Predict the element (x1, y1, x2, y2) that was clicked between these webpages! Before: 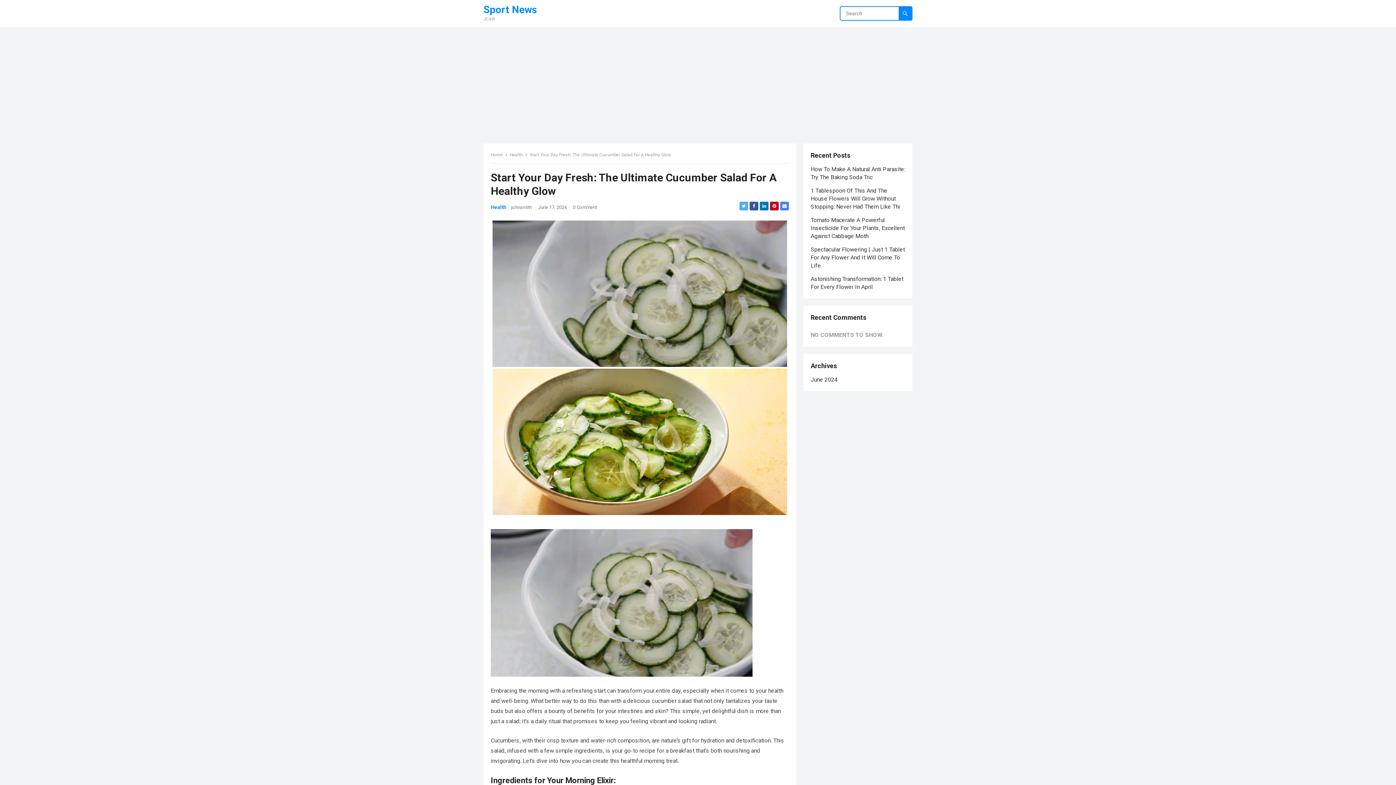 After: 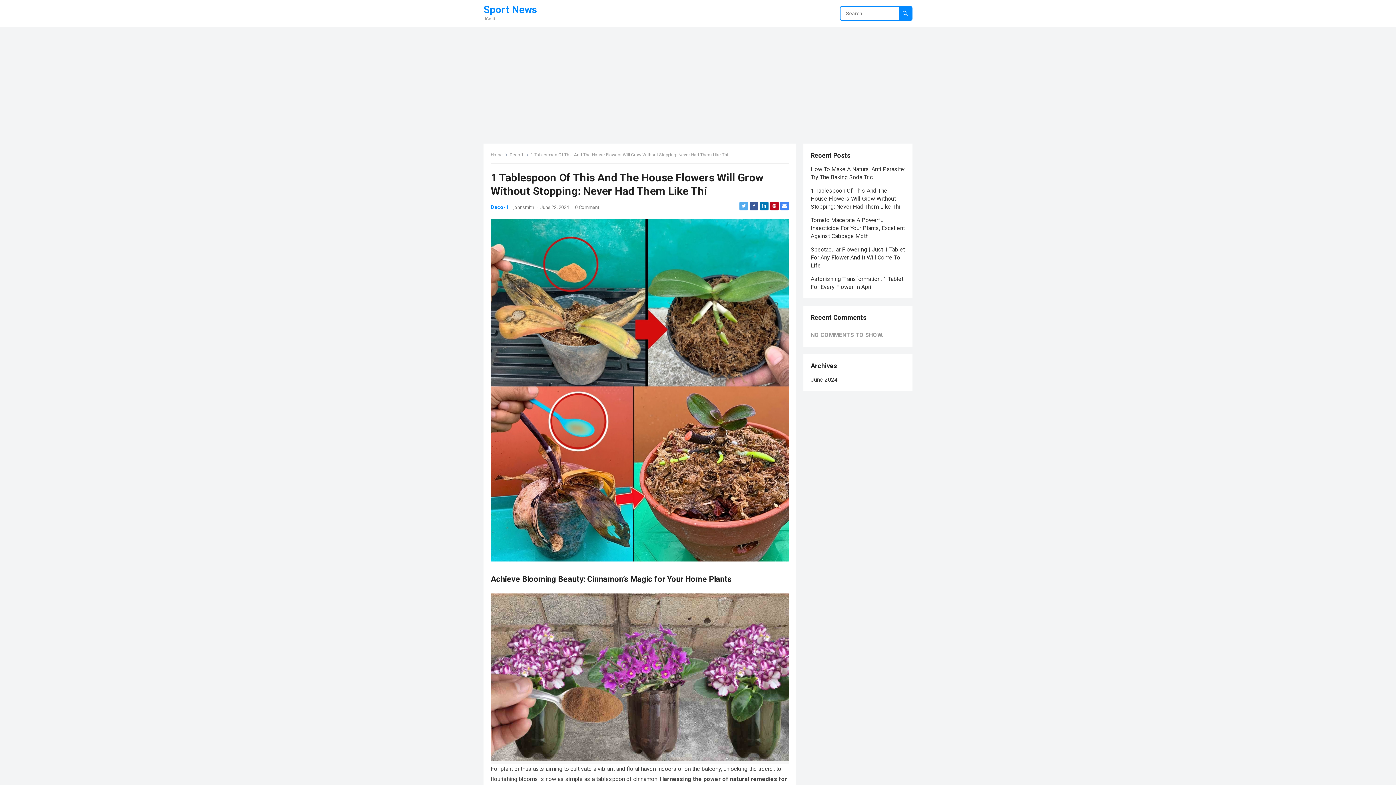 Action: label: 1 Tablespoon Of This And The House Flowers Will Grow Without Stopping: Never Had Them Like Thi bbox: (810, 187, 900, 210)